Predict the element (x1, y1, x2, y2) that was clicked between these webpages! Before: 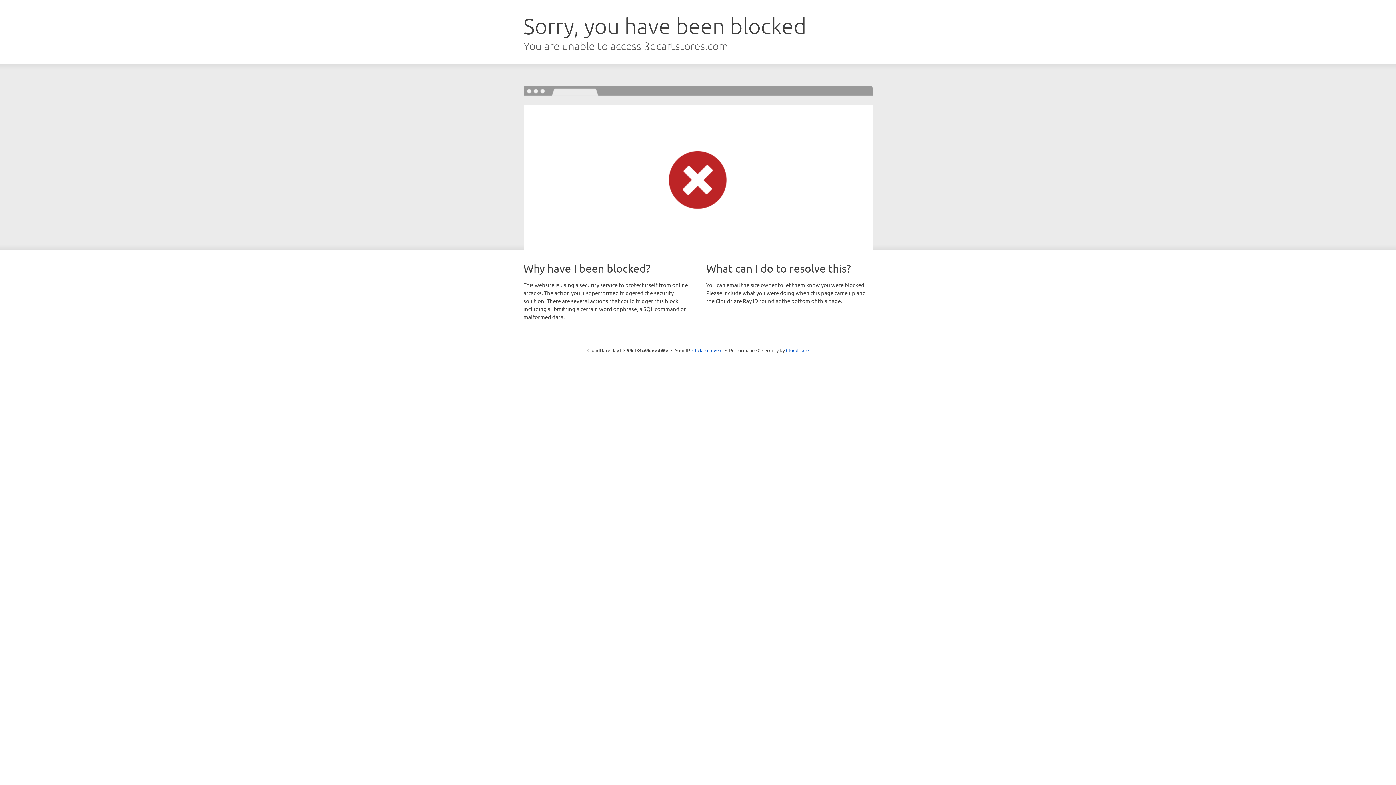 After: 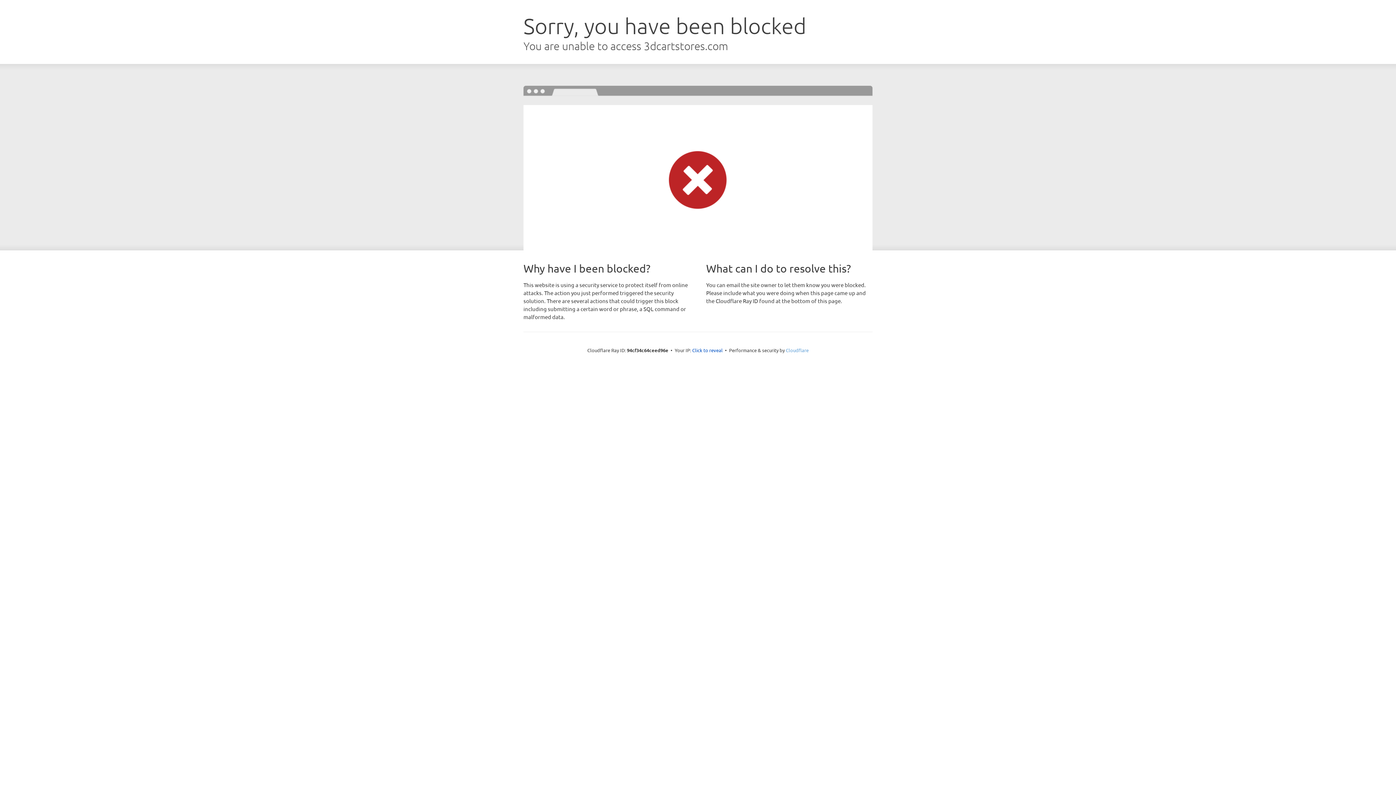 Action: bbox: (786, 347, 808, 353) label: Cloudflare